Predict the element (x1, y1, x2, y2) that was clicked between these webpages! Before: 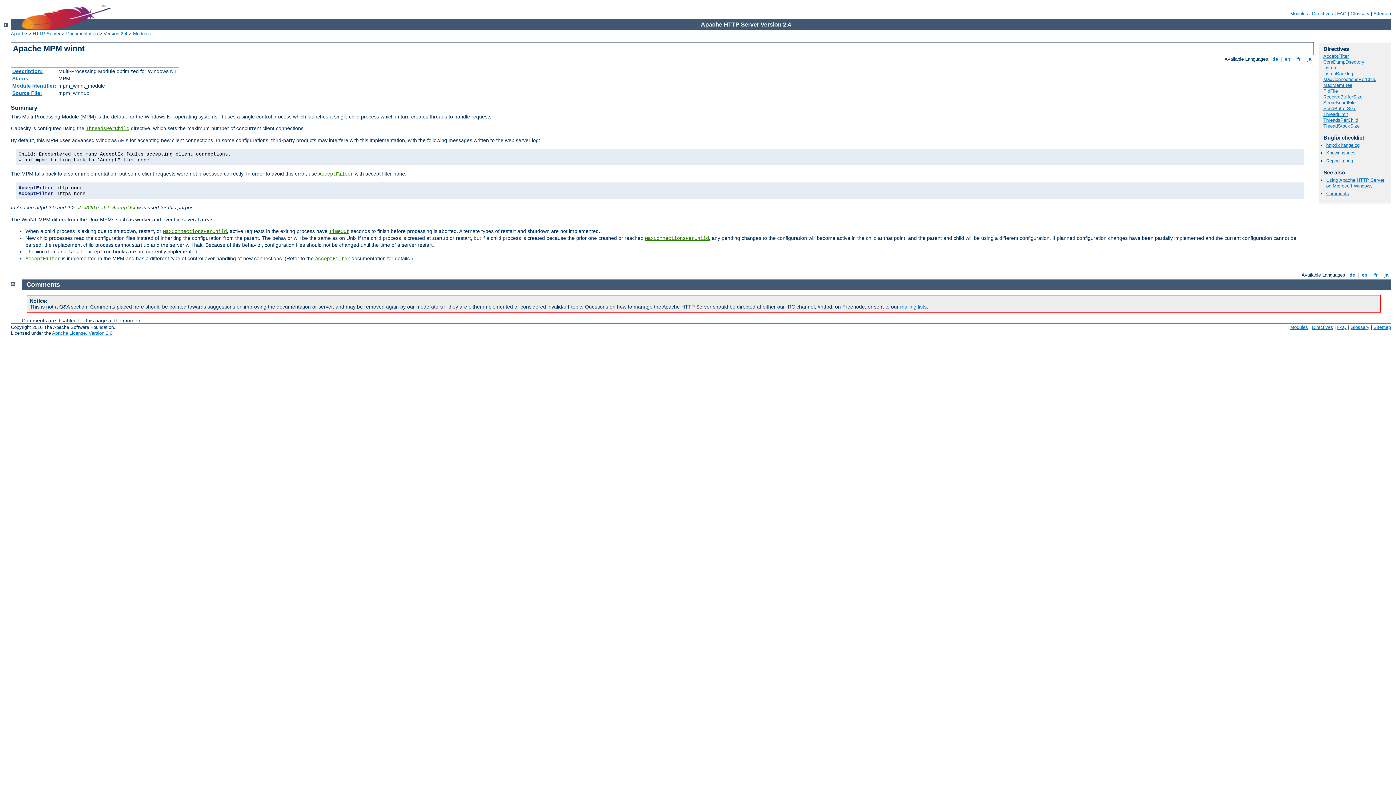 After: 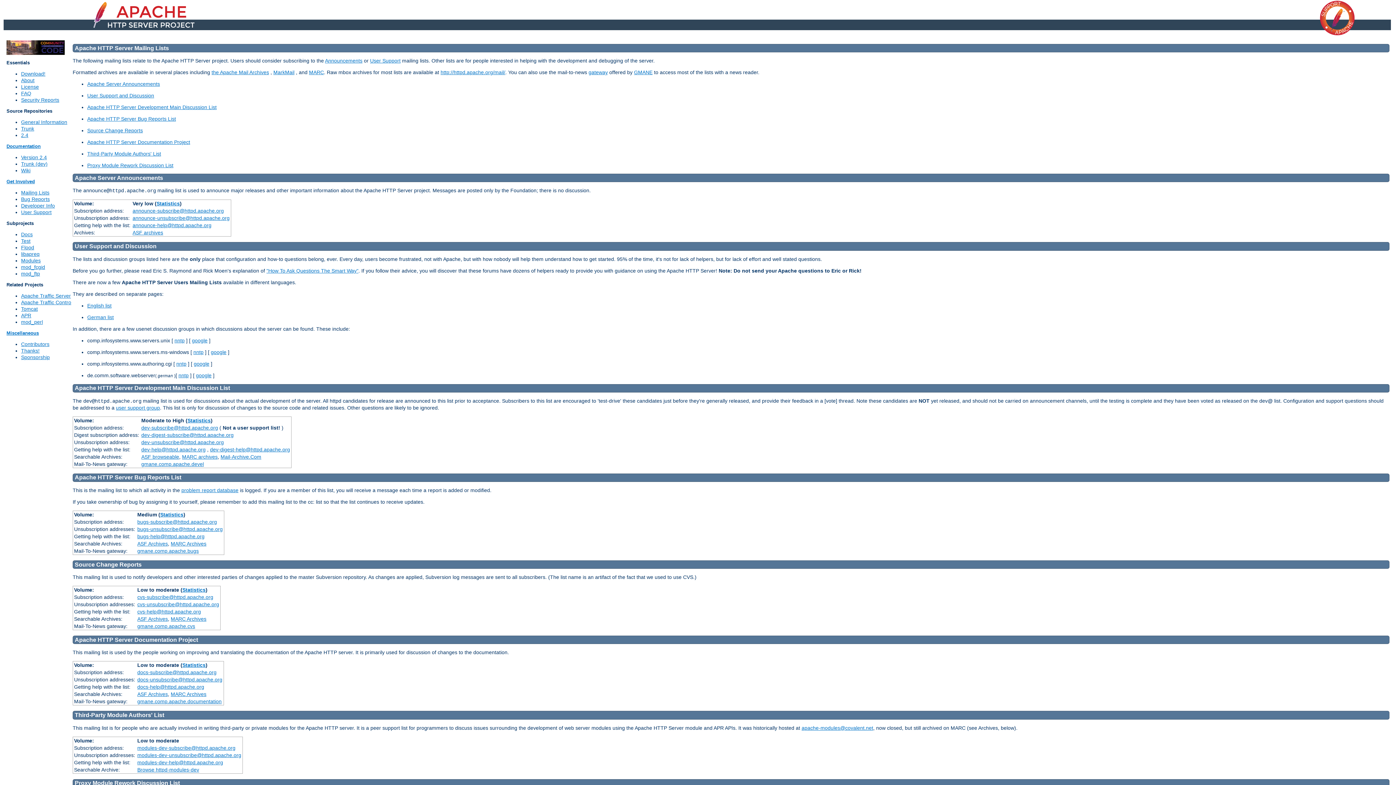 Action: label: mailing lists bbox: (900, 303, 926, 309)